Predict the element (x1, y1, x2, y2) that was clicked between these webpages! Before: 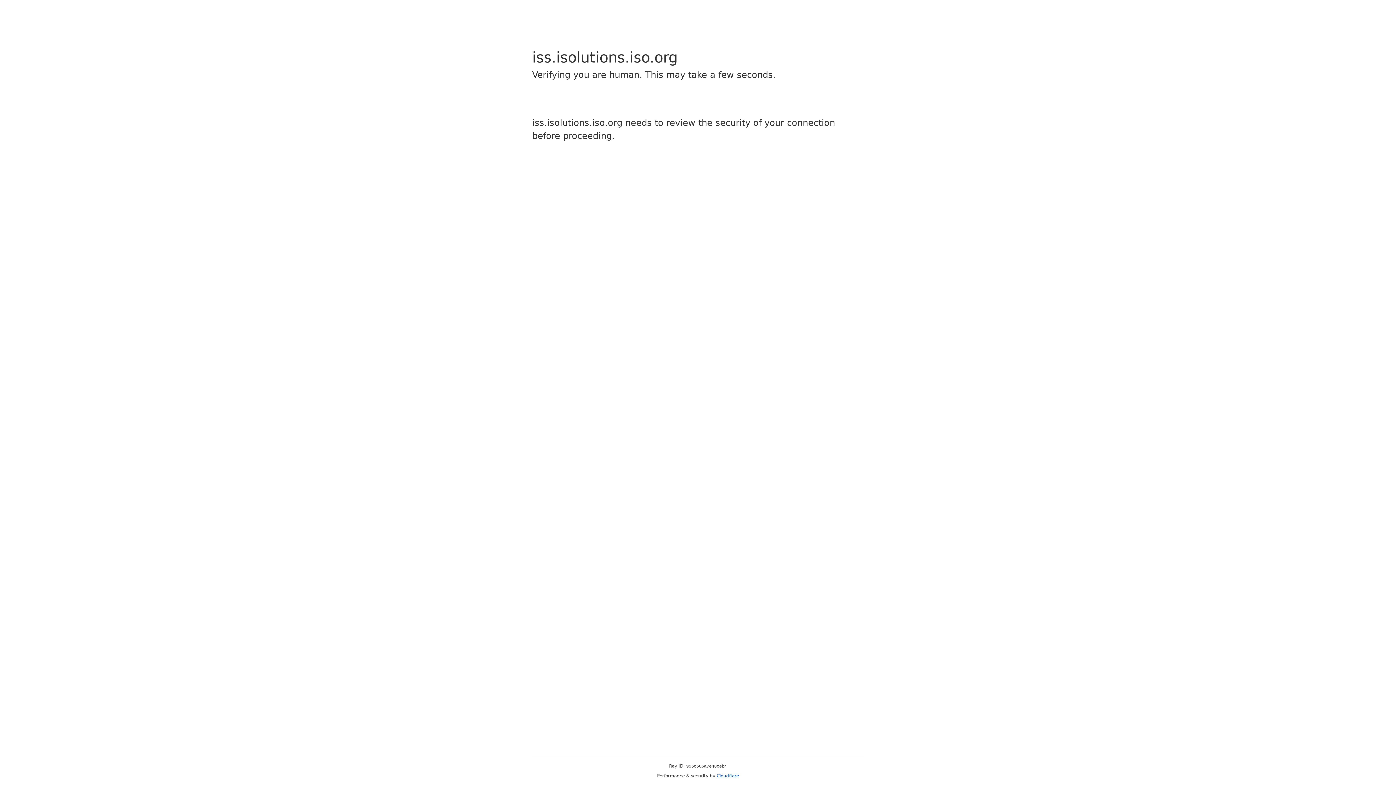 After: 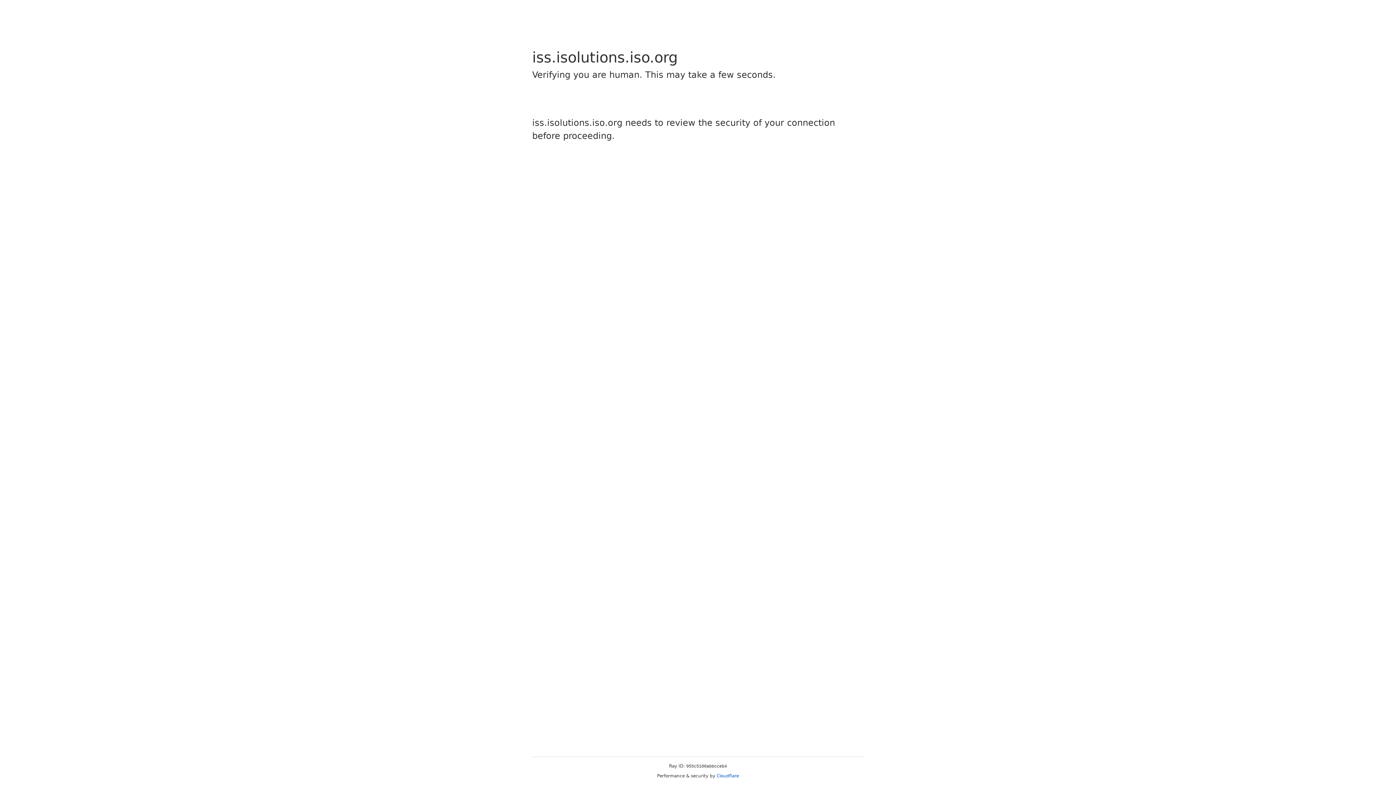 Action: bbox: (716, 773, 739, 778) label: Cloudflare